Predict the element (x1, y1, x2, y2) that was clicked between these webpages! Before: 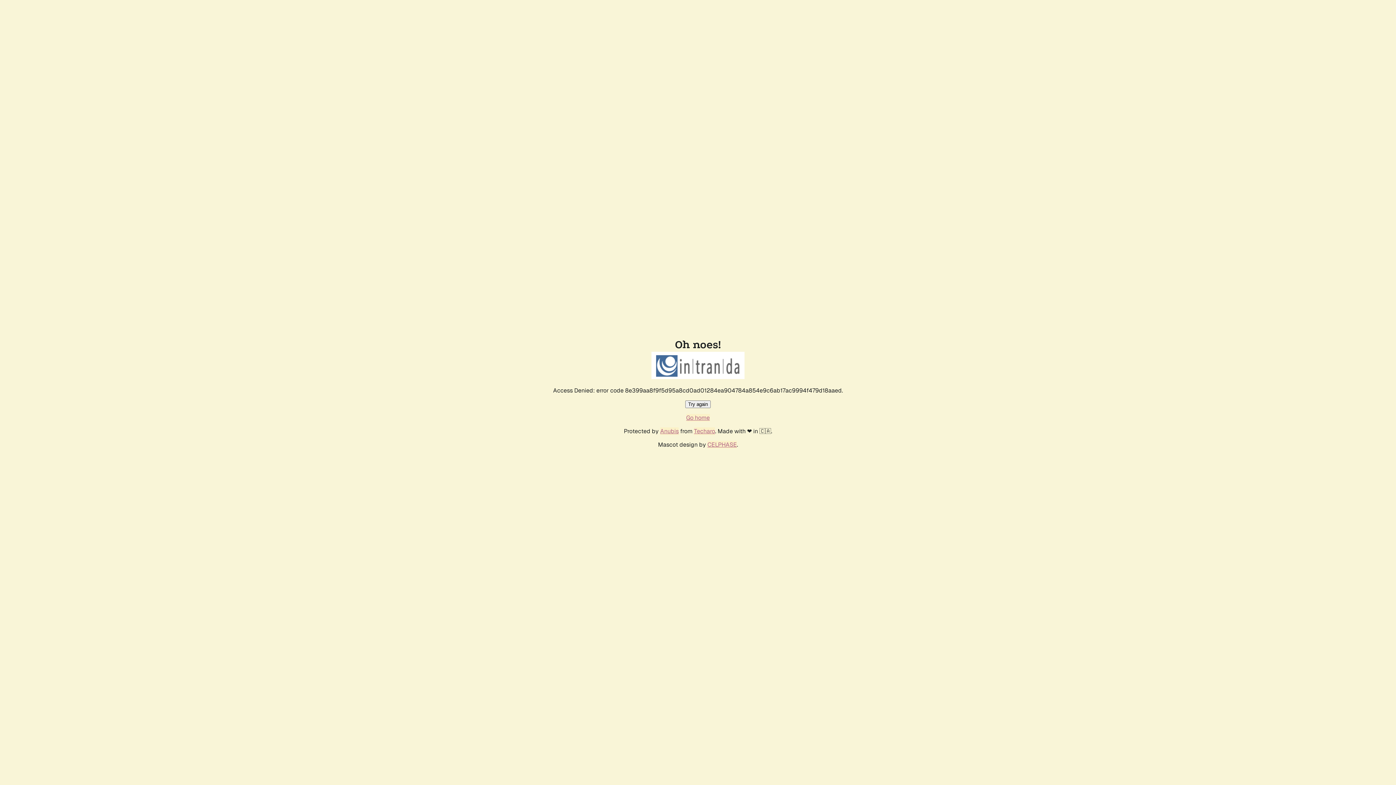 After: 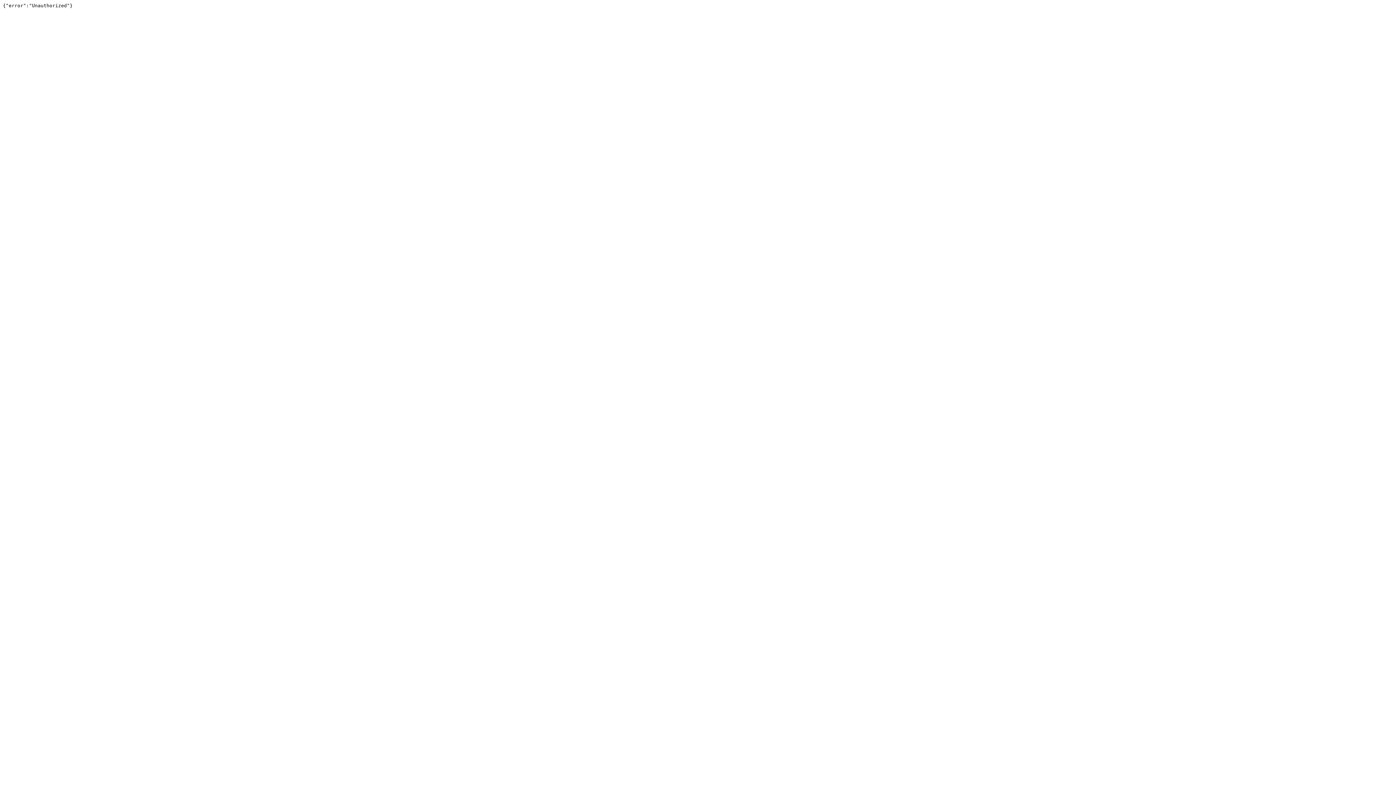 Action: bbox: (694, 427, 715, 435) label: Techaro